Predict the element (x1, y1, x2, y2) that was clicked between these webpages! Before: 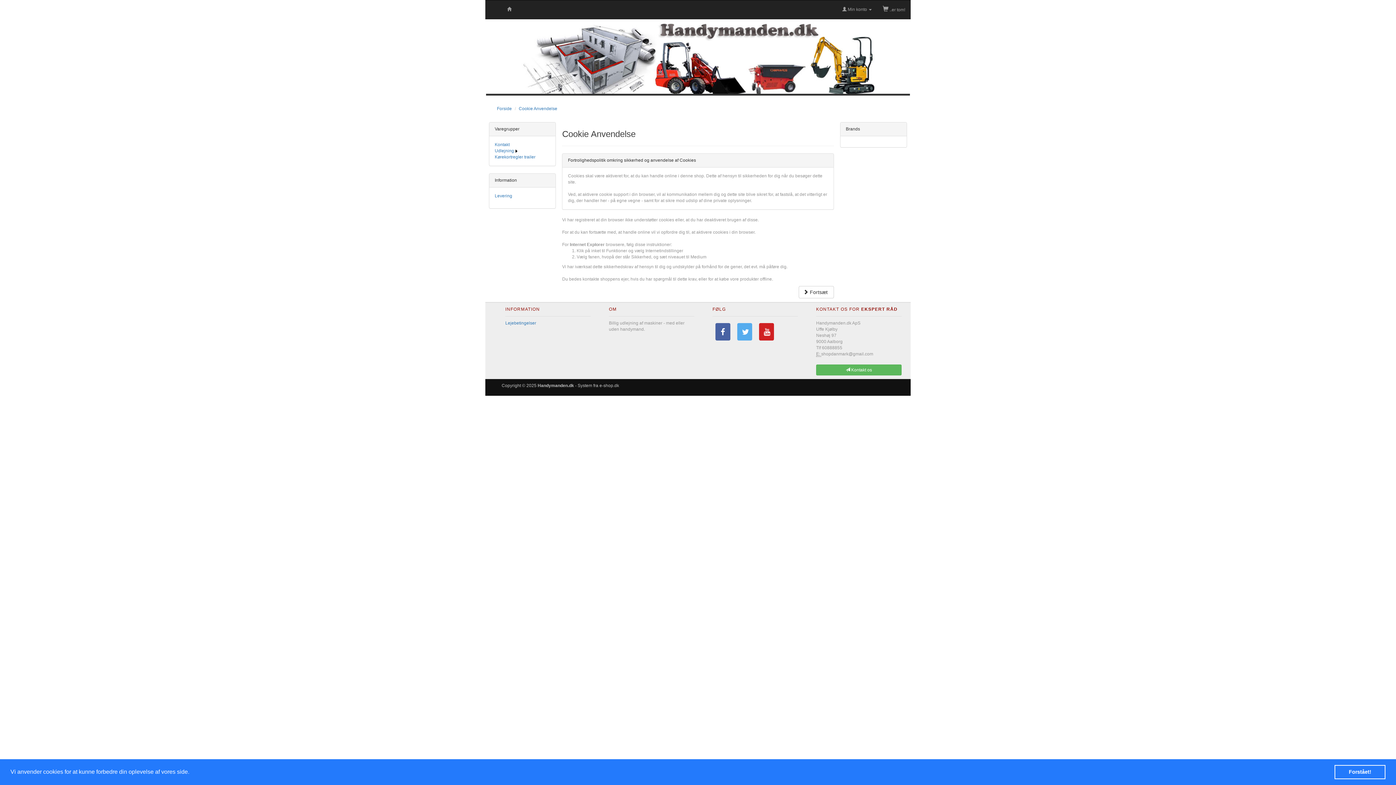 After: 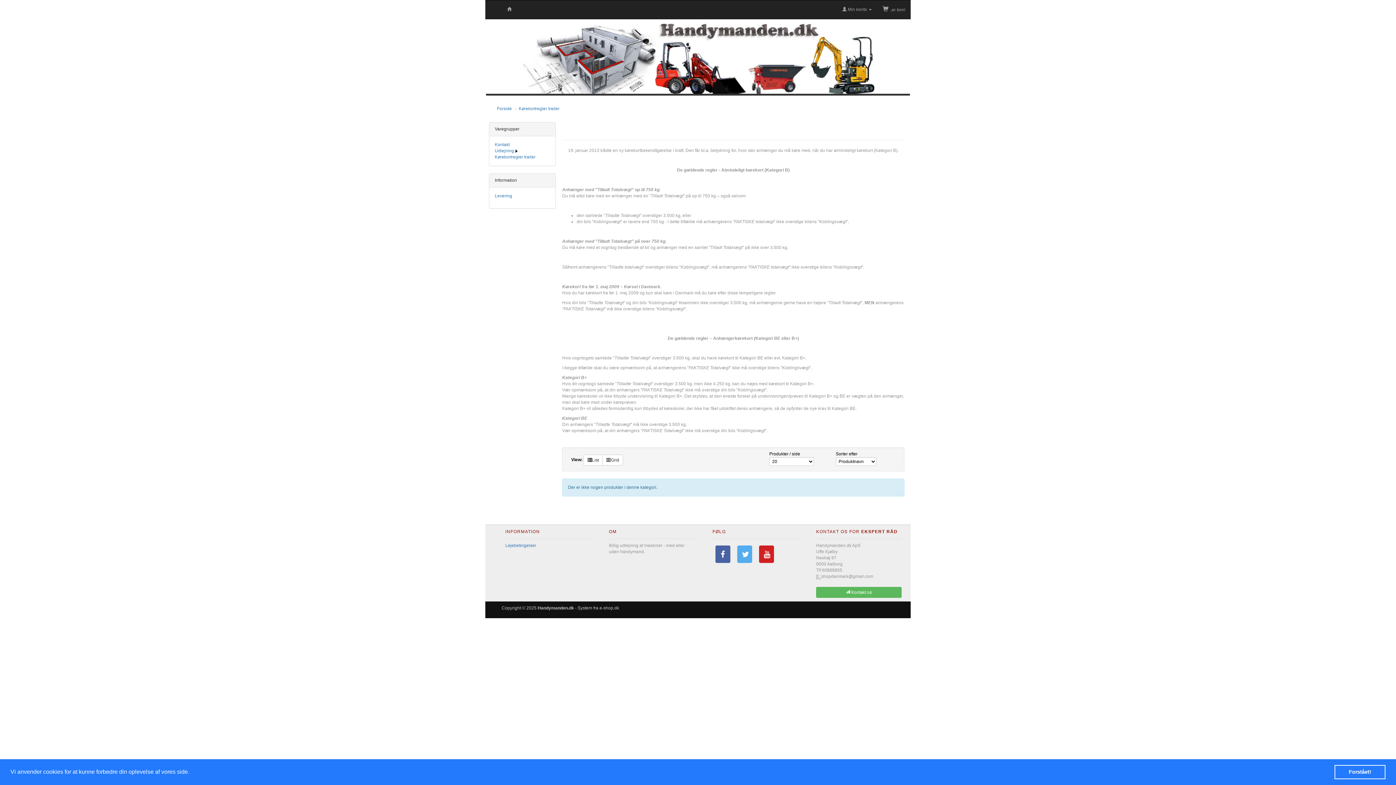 Action: label: Kørekortregler trailer bbox: (494, 154, 535, 159)